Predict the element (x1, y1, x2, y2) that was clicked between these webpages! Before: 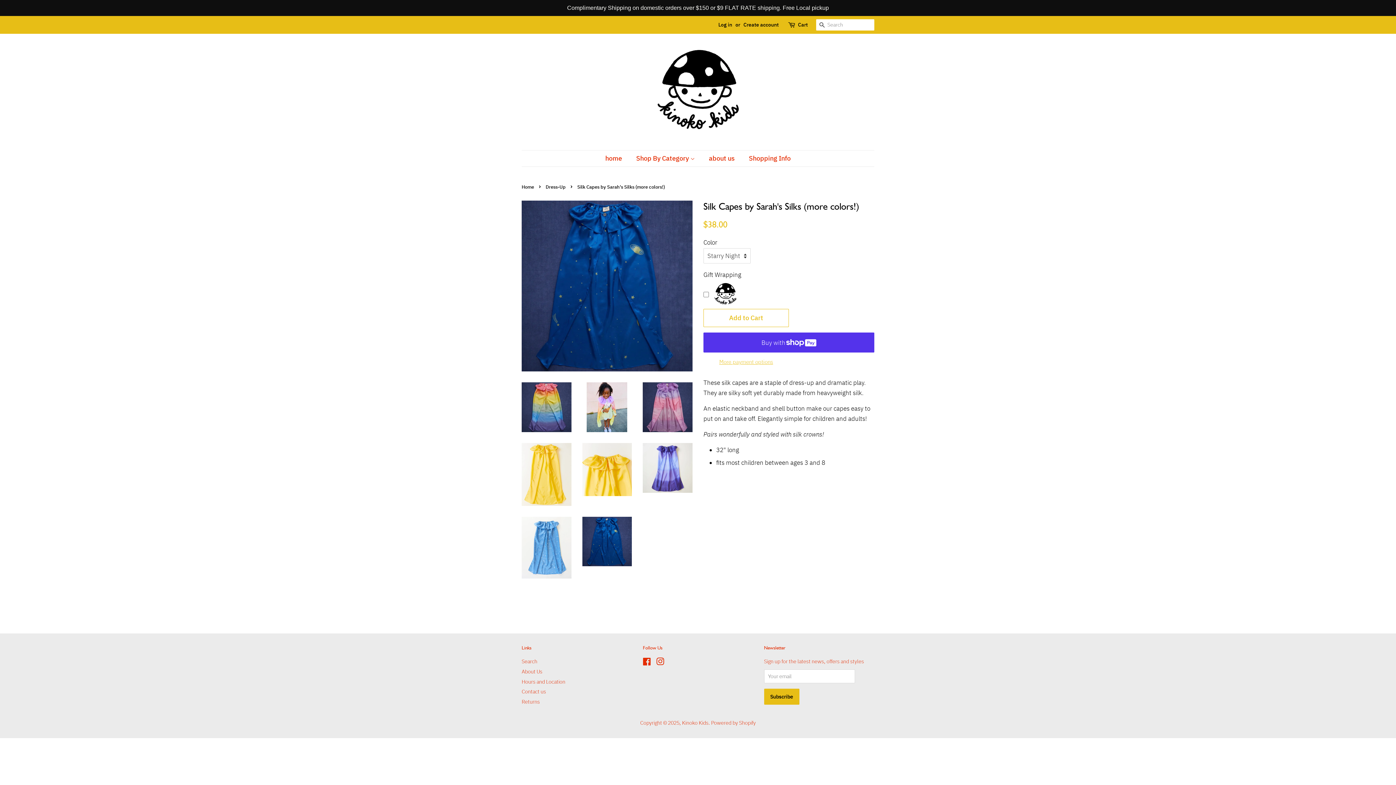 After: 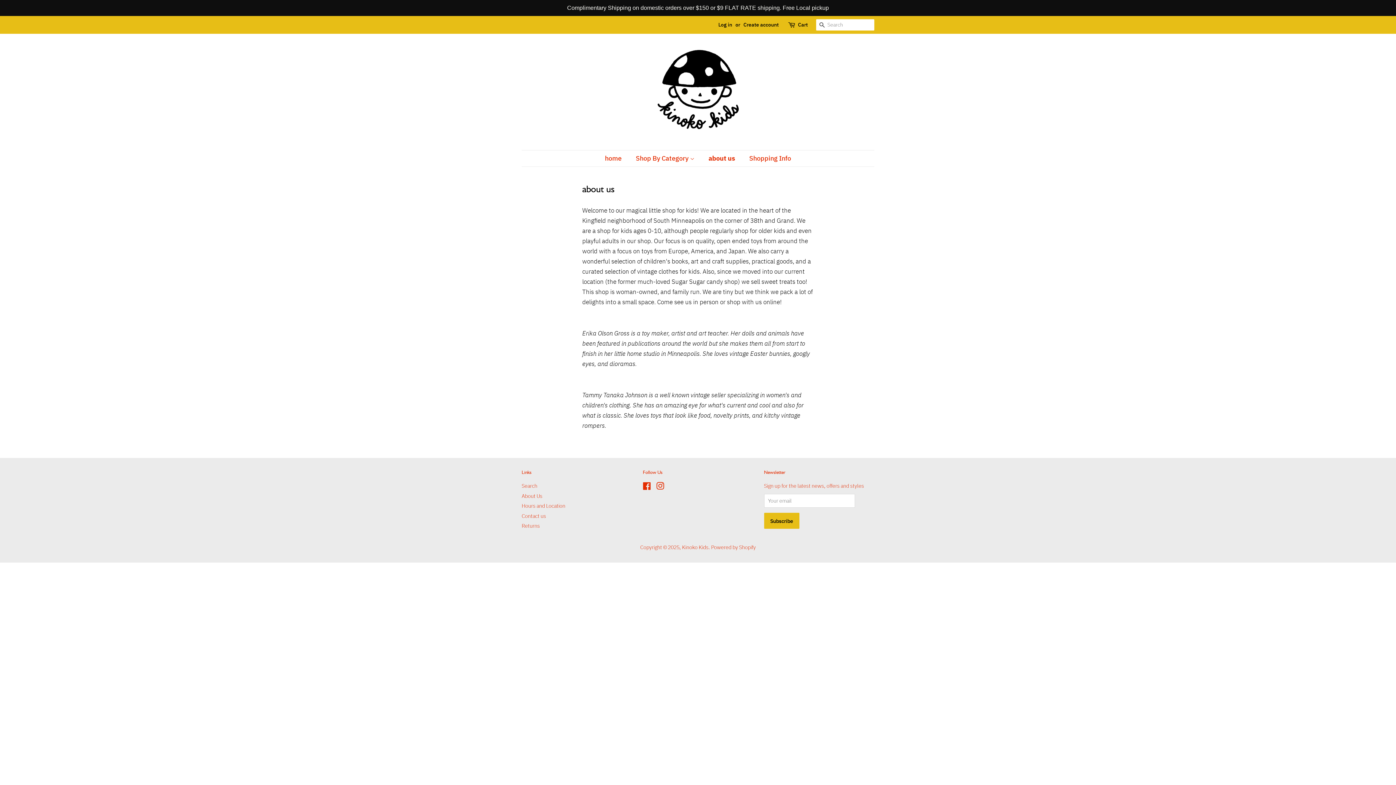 Action: bbox: (521, 668, 542, 675) label: About Us